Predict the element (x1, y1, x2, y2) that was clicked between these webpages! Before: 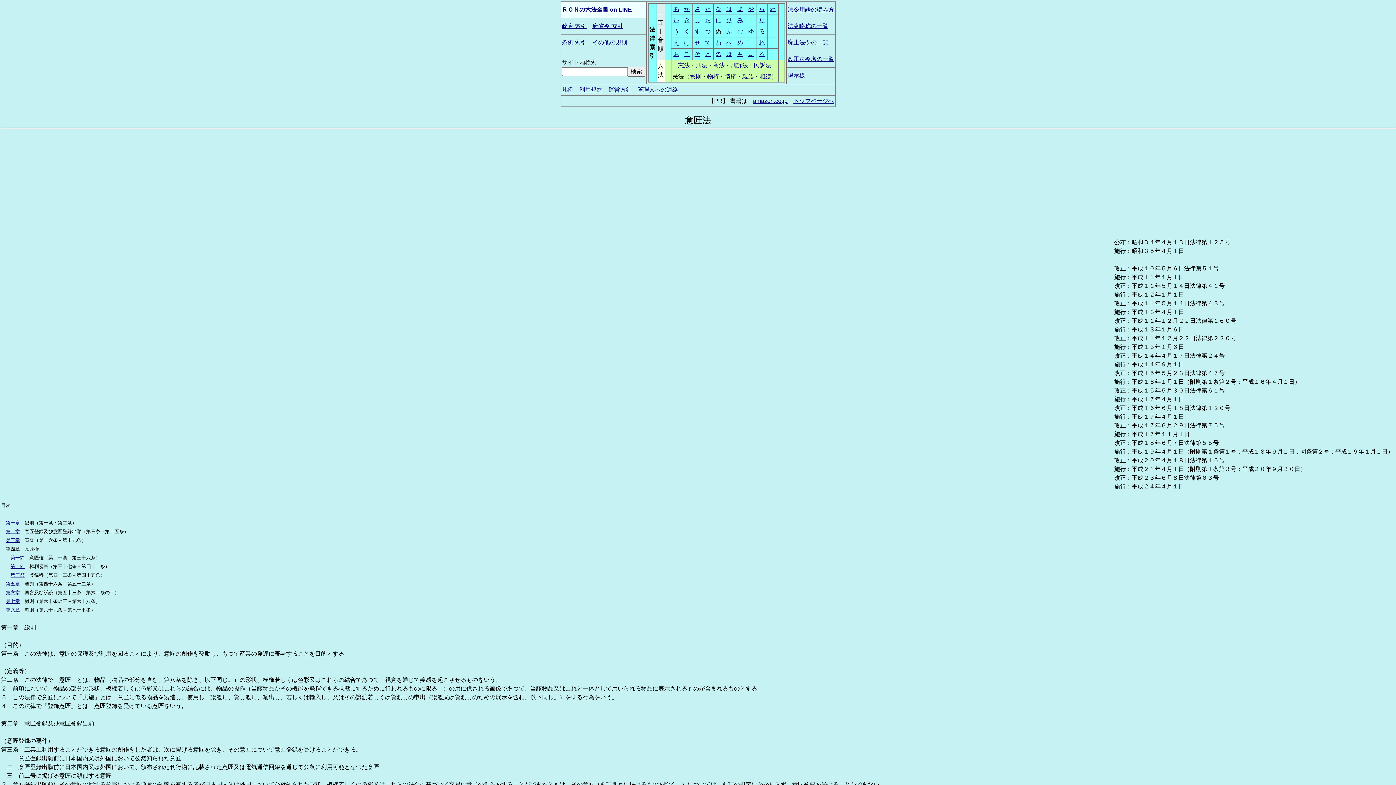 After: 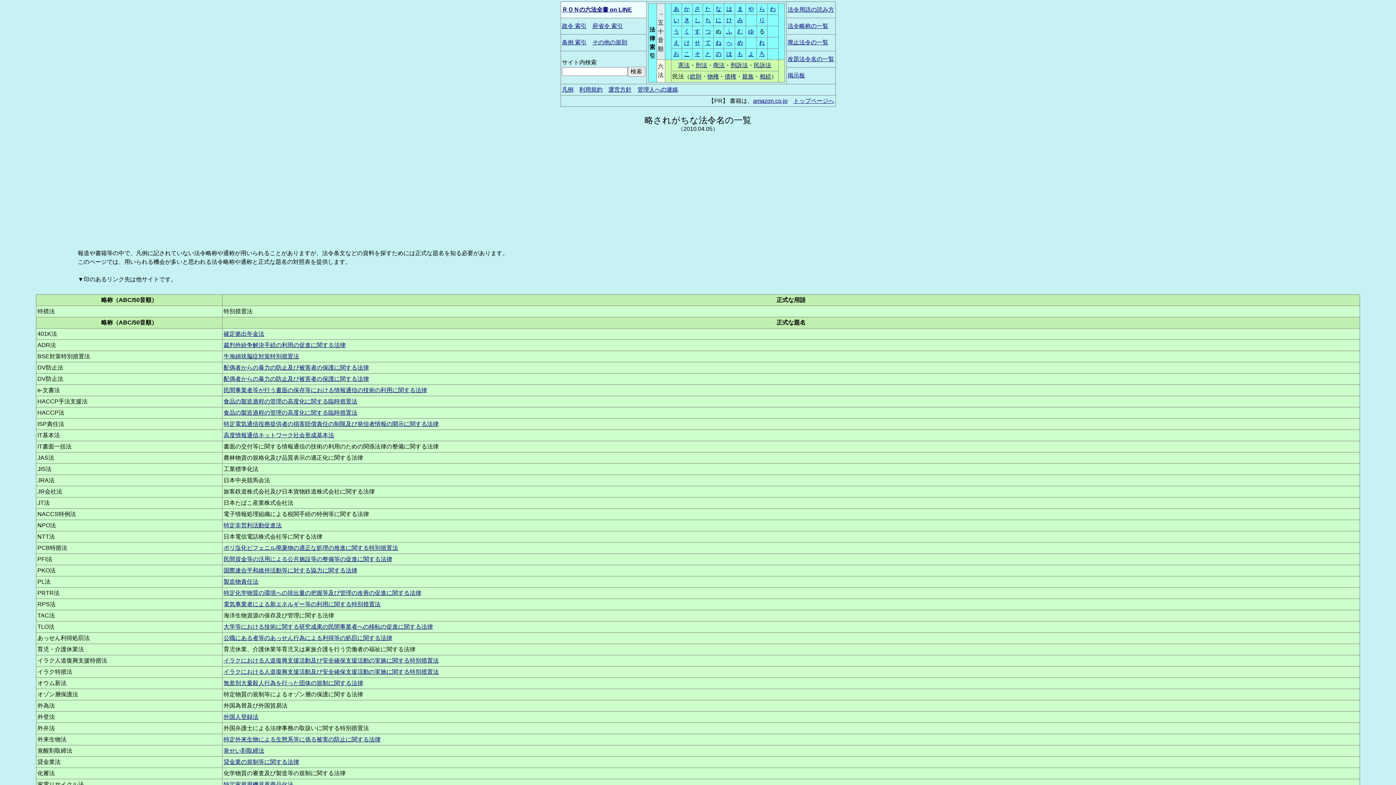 Action: label: 法令略称の一覧 bbox: (787, 22, 828, 29)